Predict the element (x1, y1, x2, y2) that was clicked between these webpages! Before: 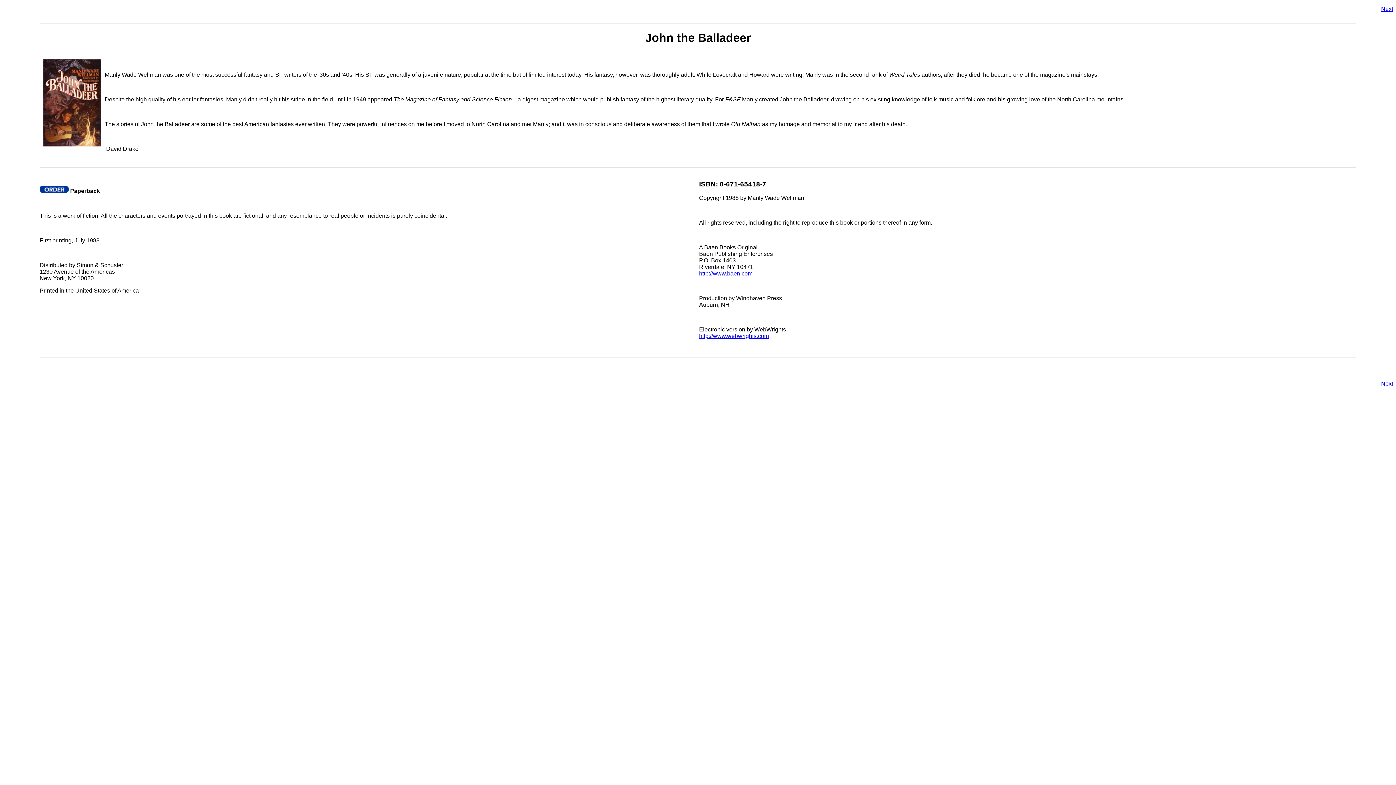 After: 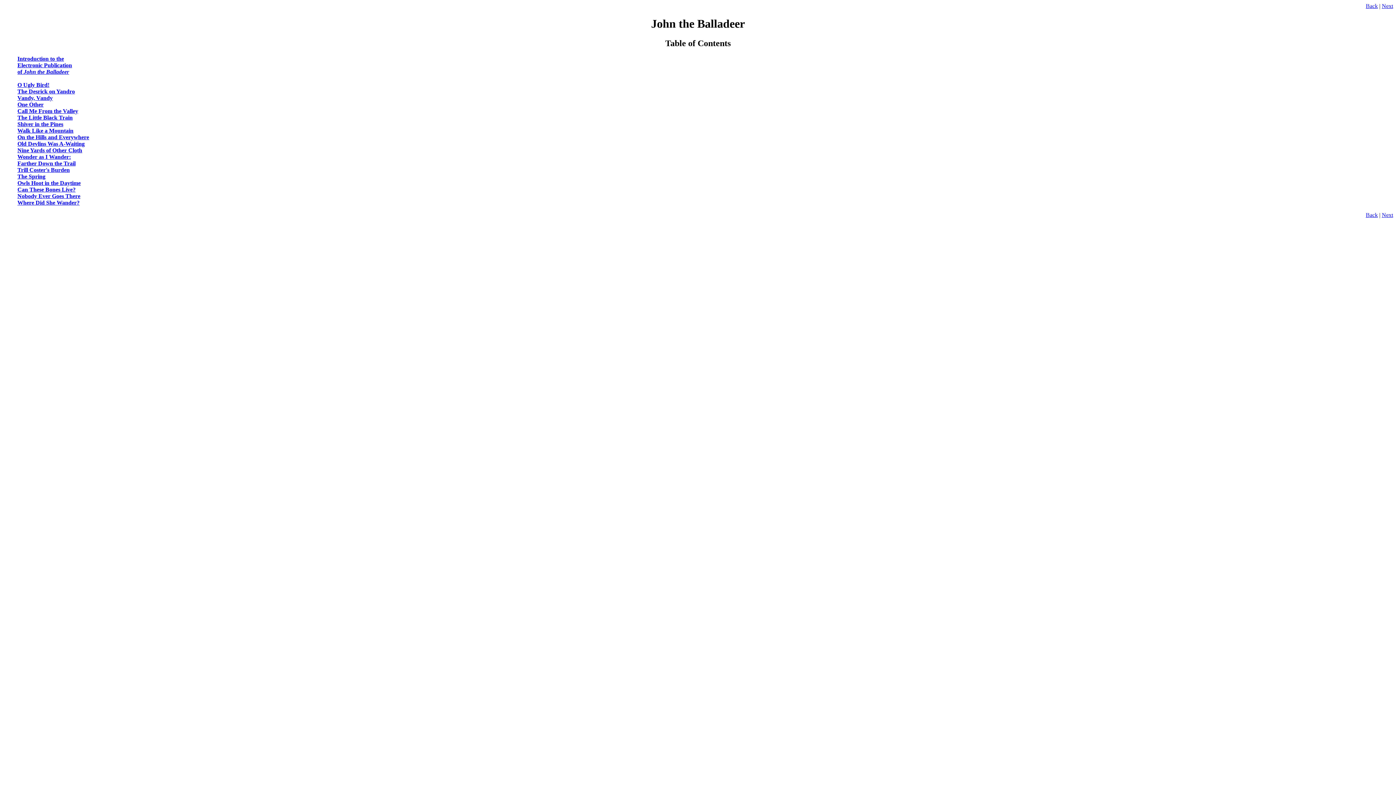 Action: bbox: (1381, 5, 1393, 12) label: Next